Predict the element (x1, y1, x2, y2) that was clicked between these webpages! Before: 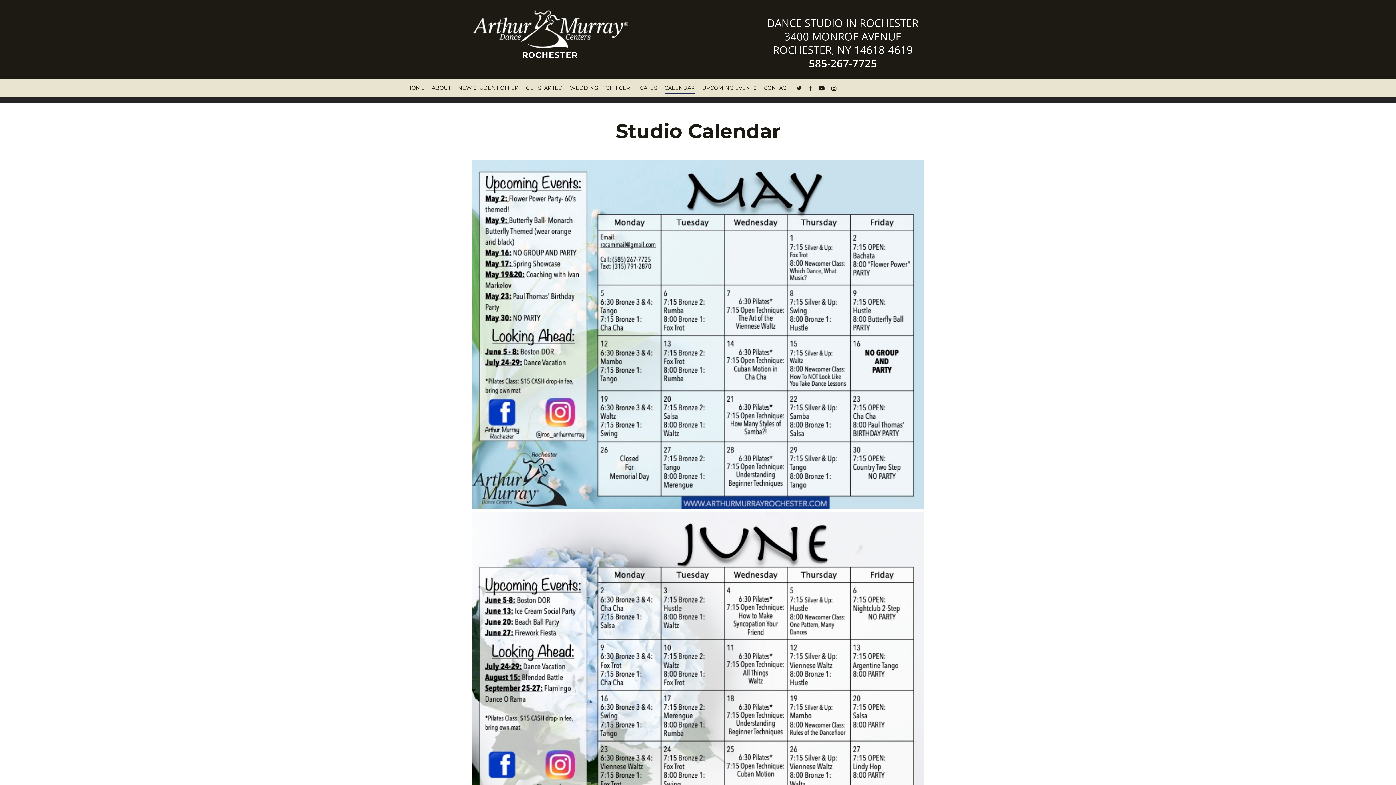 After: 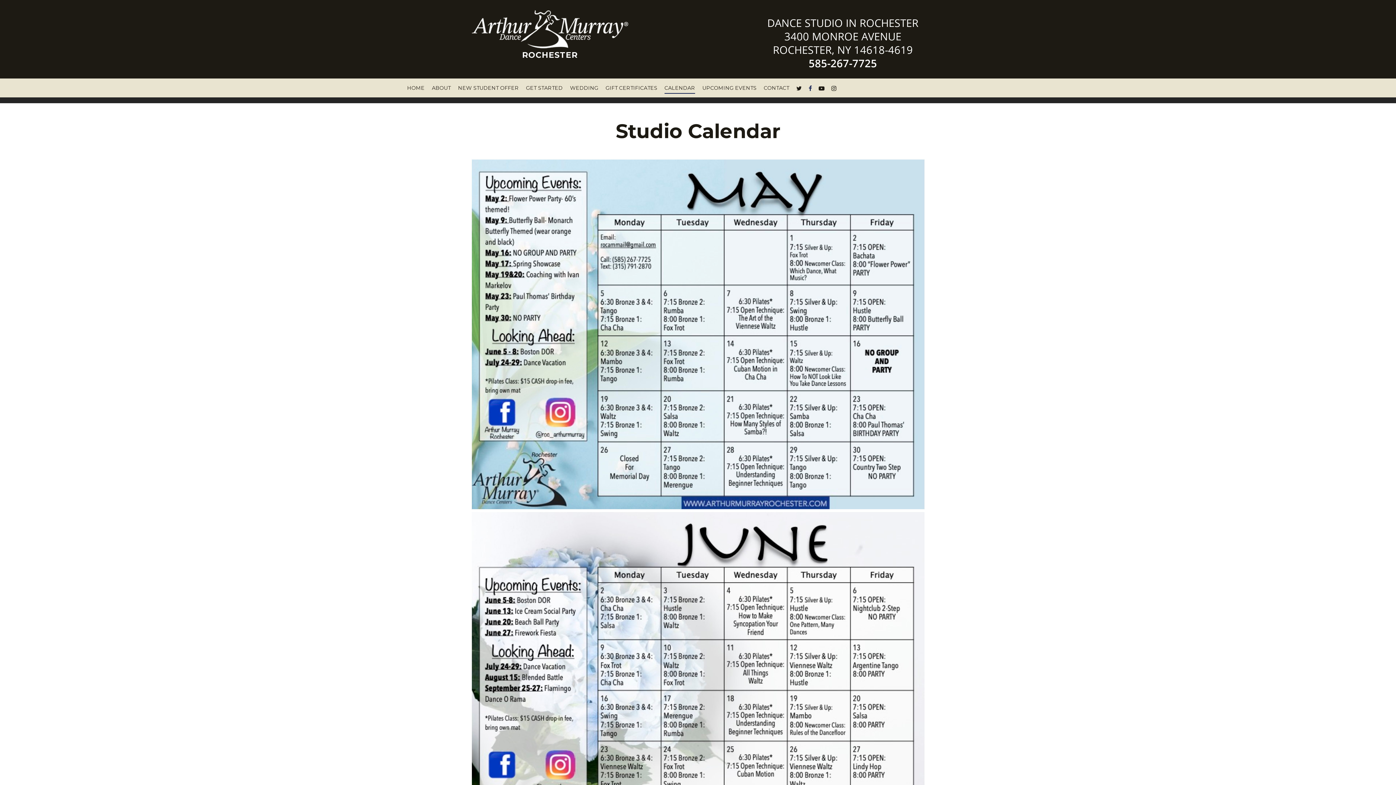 Action: bbox: (805, 84, 815, 92)